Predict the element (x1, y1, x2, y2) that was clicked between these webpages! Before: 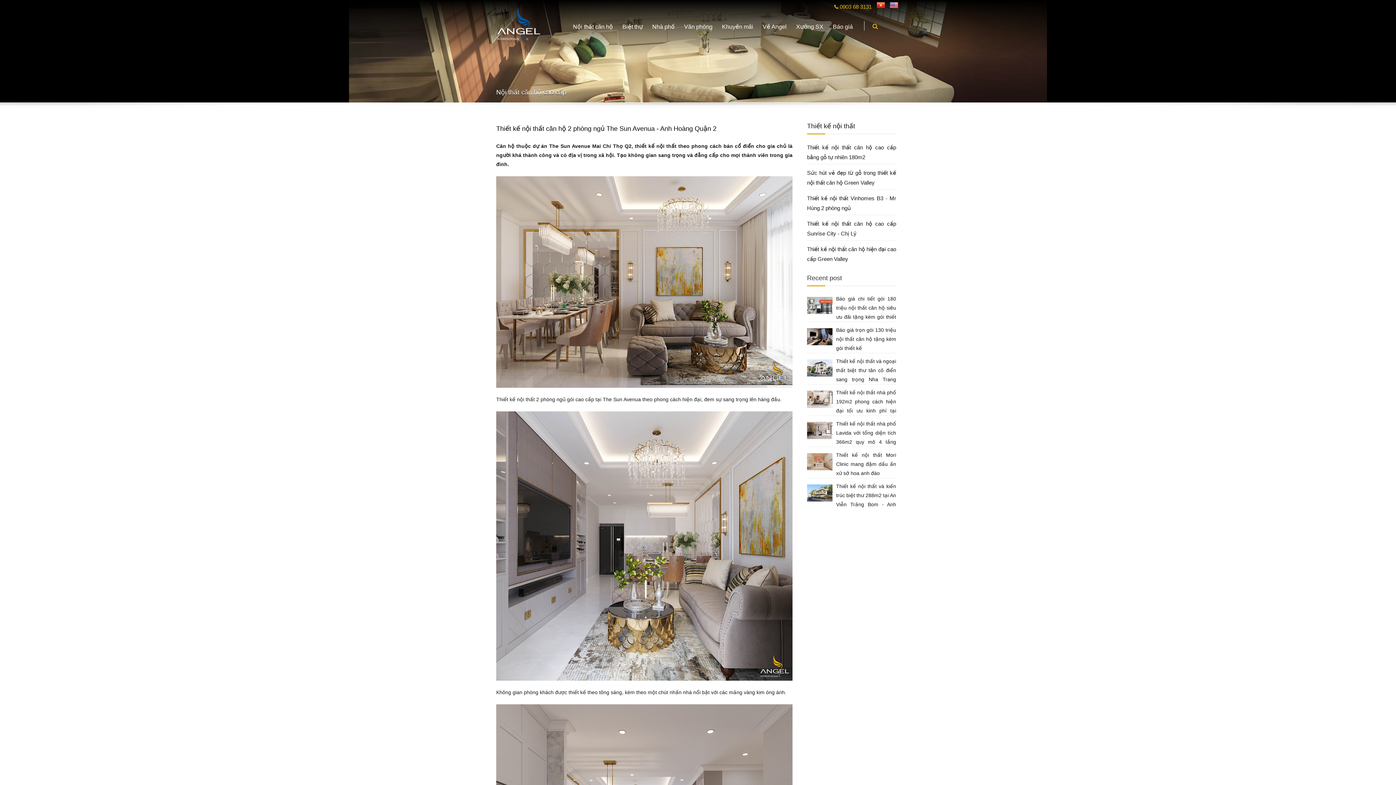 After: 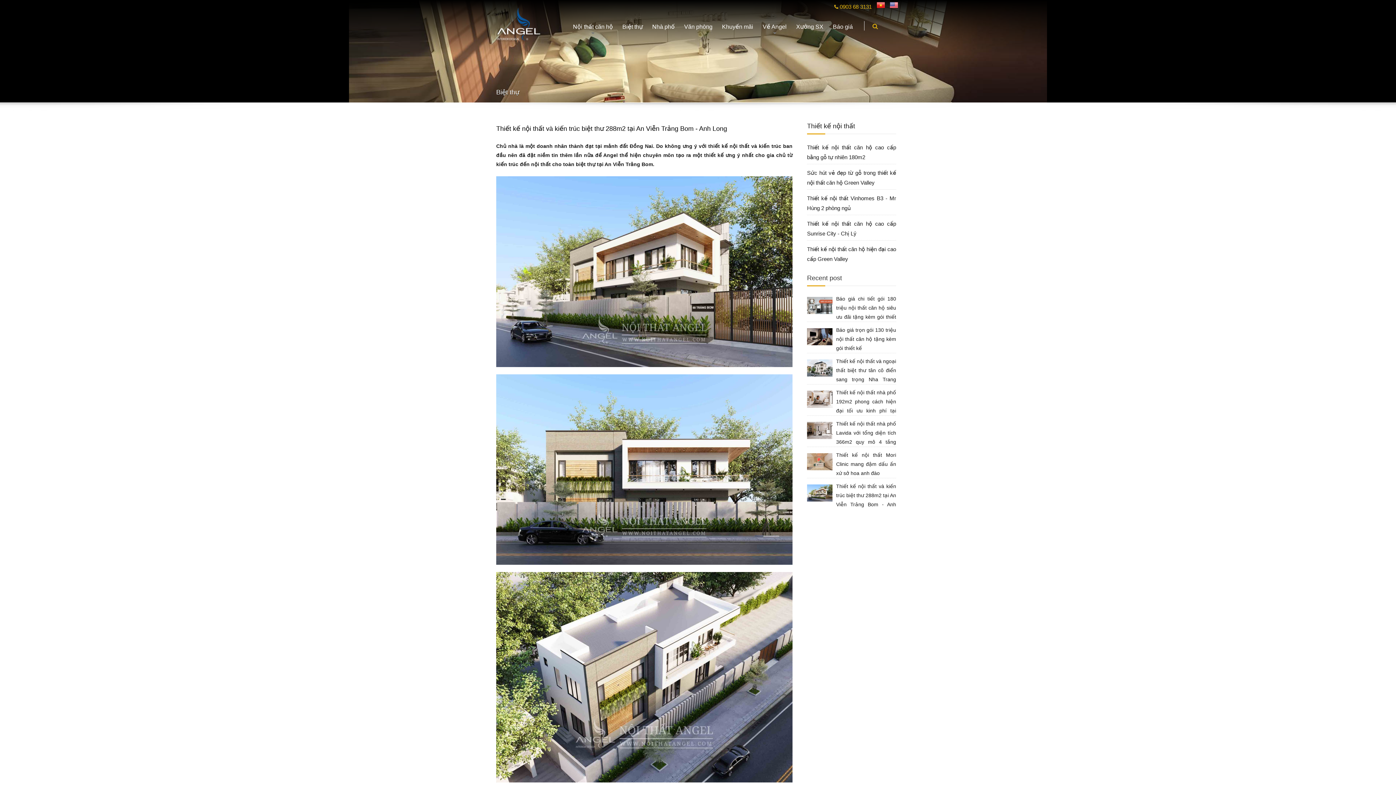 Action: bbox: (807, 484, 832, 490)